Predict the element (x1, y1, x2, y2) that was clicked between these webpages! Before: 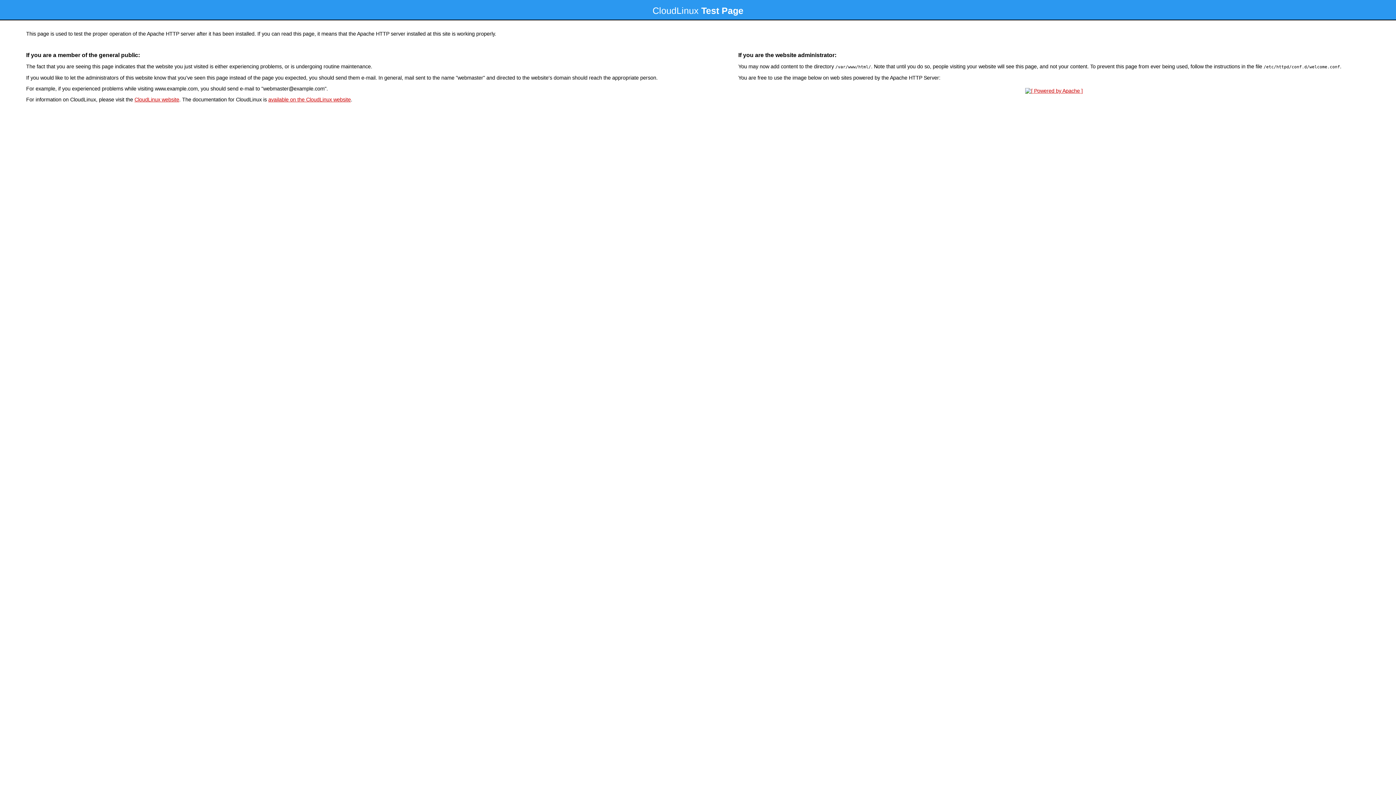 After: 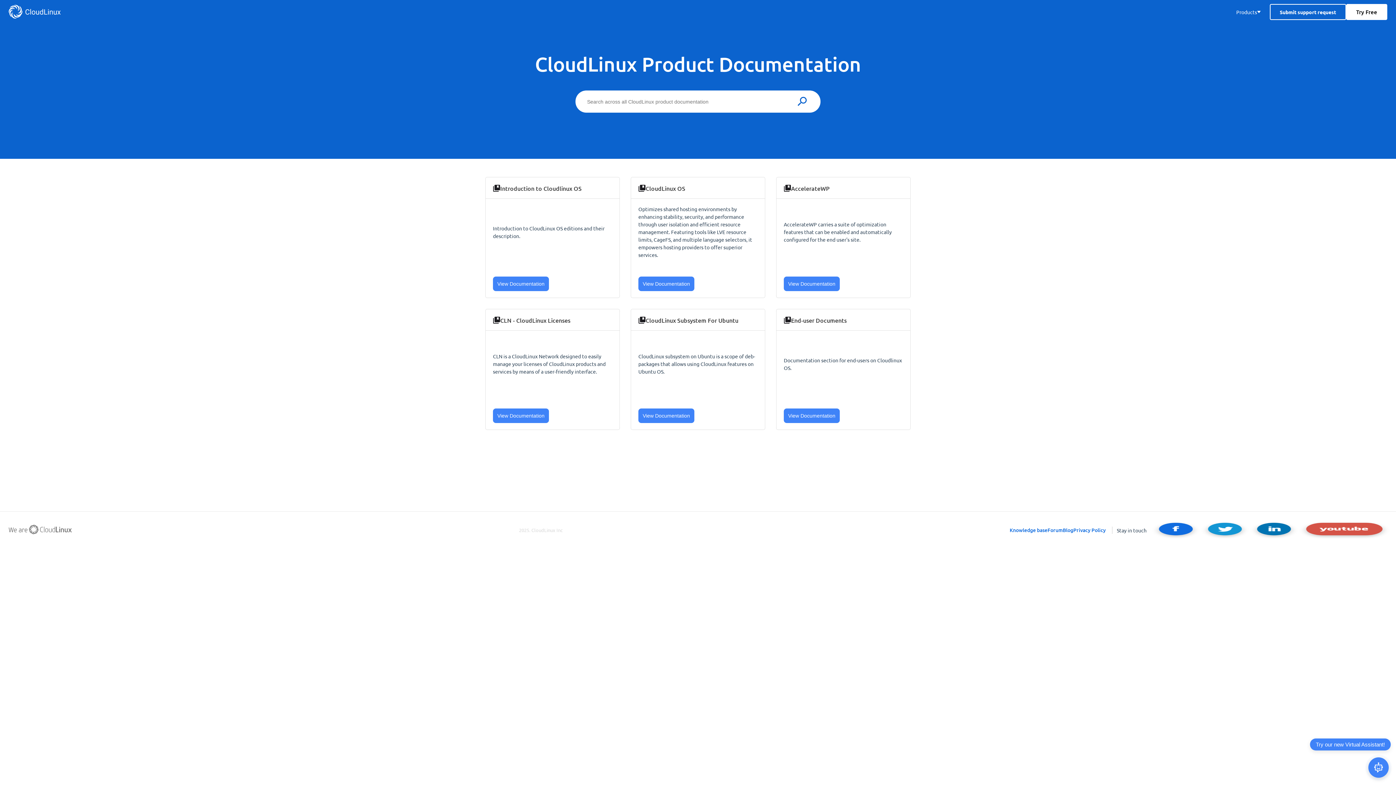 Action: label: available on the CloudLinux website bbox: (268, 96, 350, 102)